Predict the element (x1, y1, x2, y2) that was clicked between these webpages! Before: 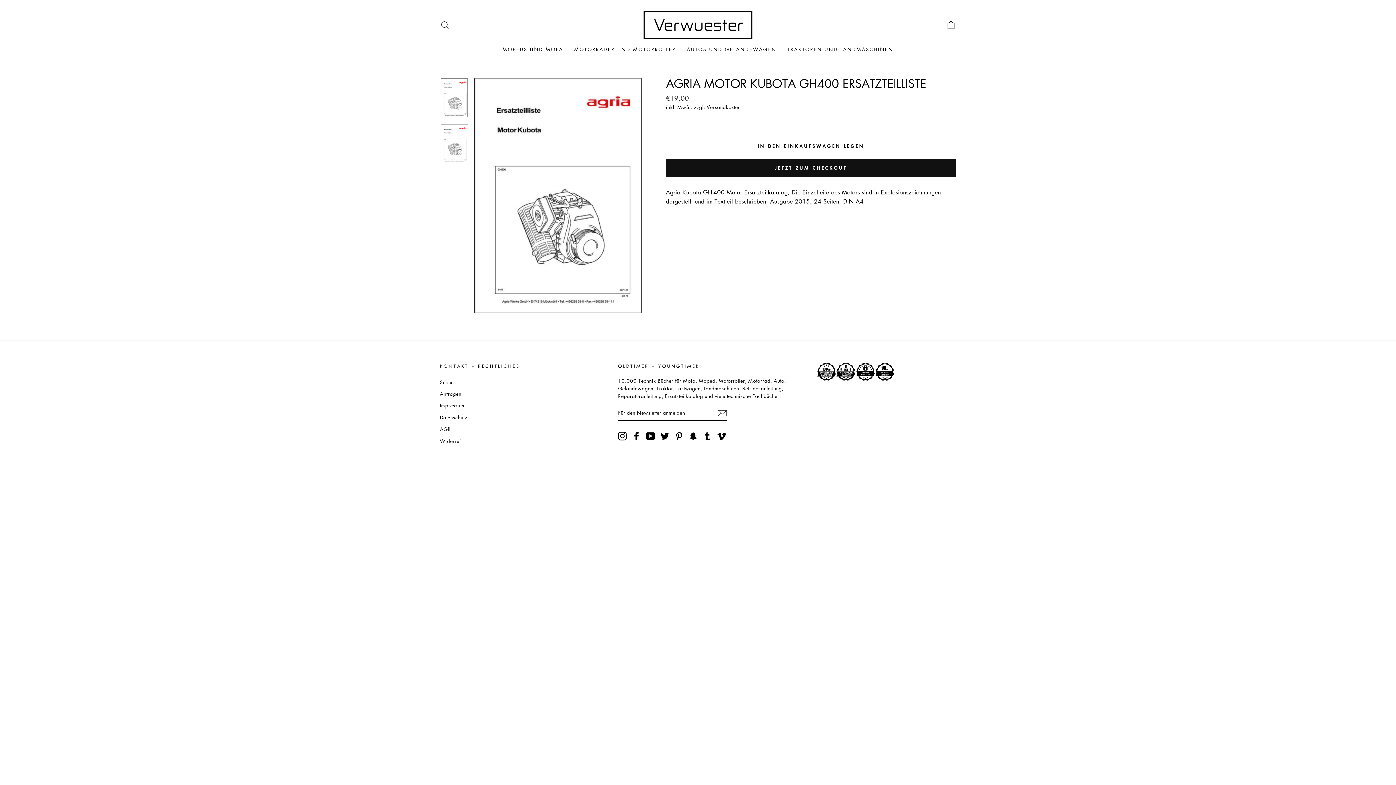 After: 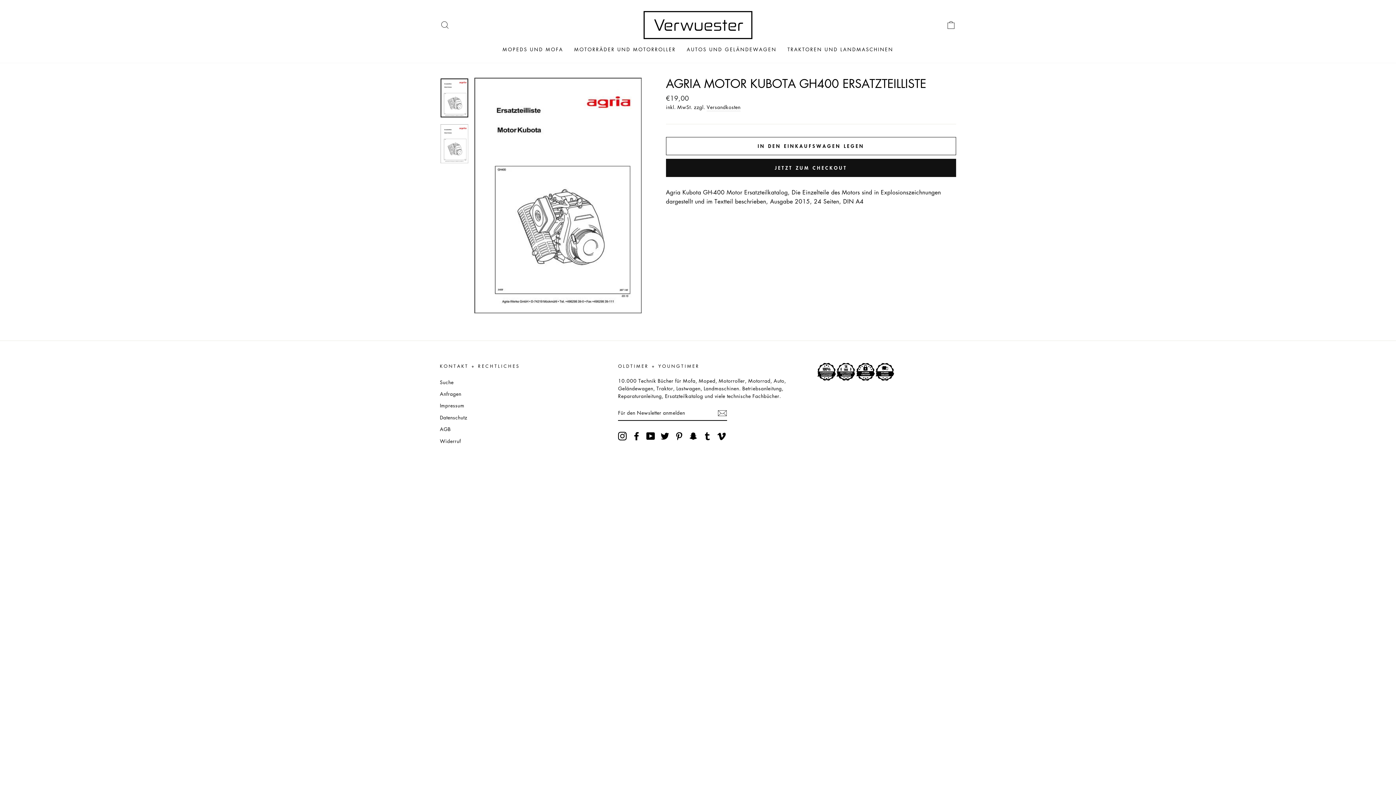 Action: bbox: (675, 431, 683, 440) label: Pinterest